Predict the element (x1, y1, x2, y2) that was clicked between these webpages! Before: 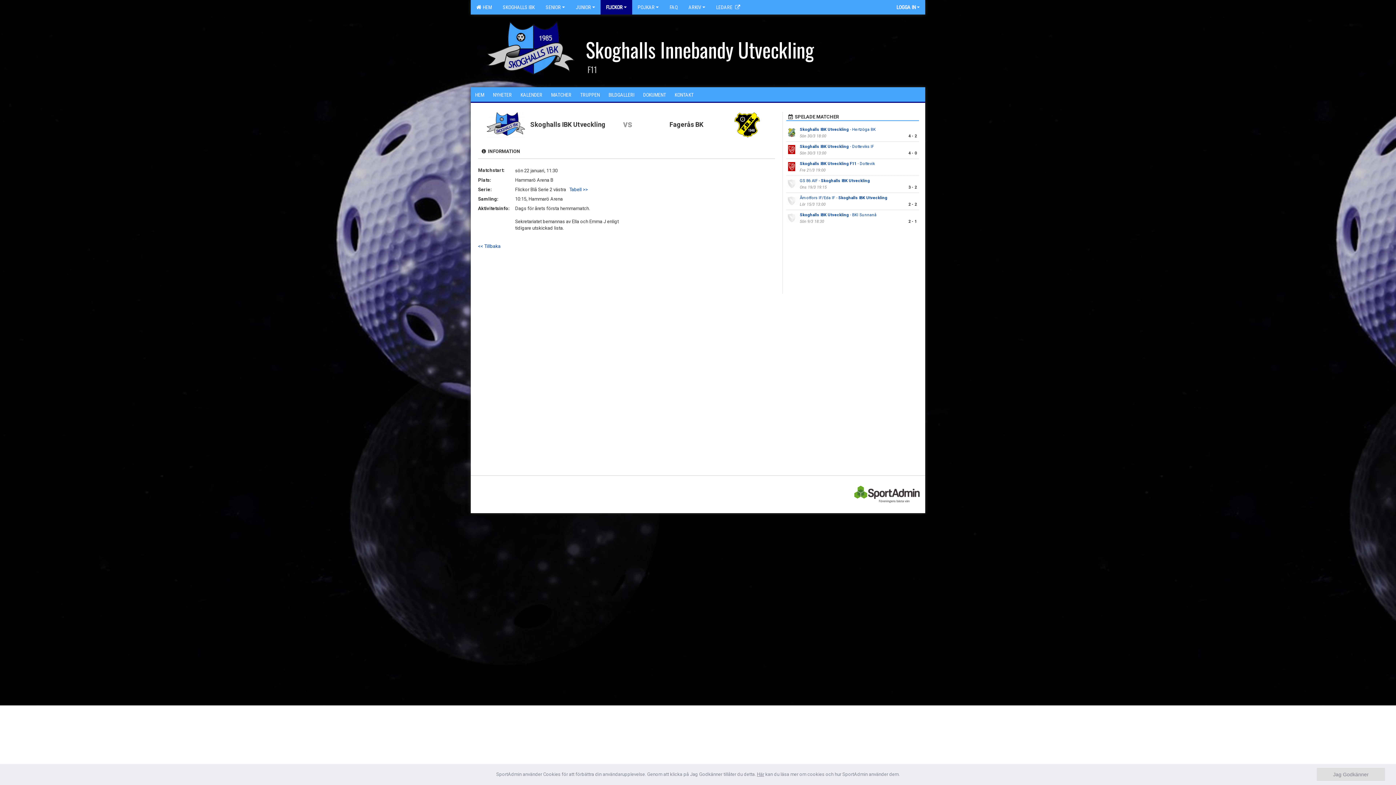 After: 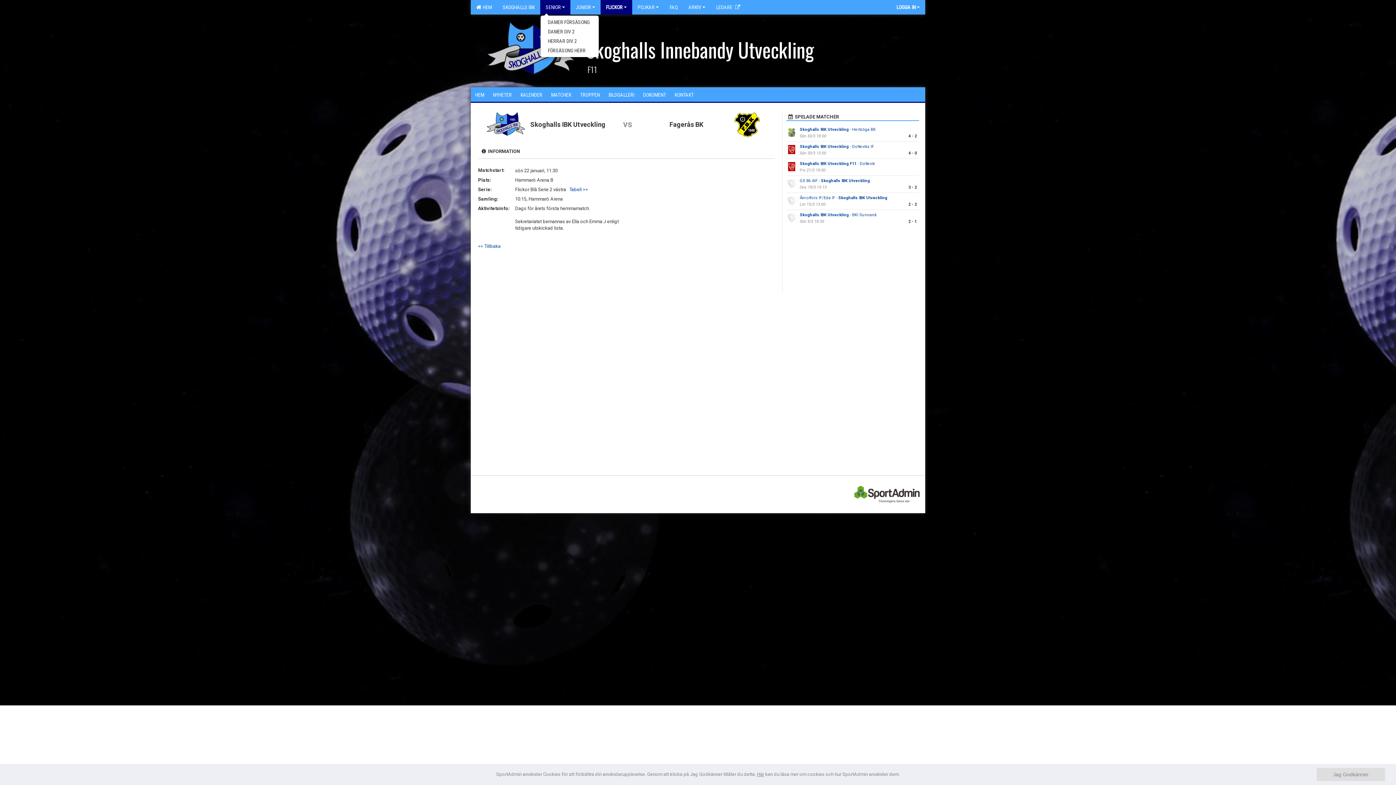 Action: label: SENIOR bbox: (540, 0, 570, 14)